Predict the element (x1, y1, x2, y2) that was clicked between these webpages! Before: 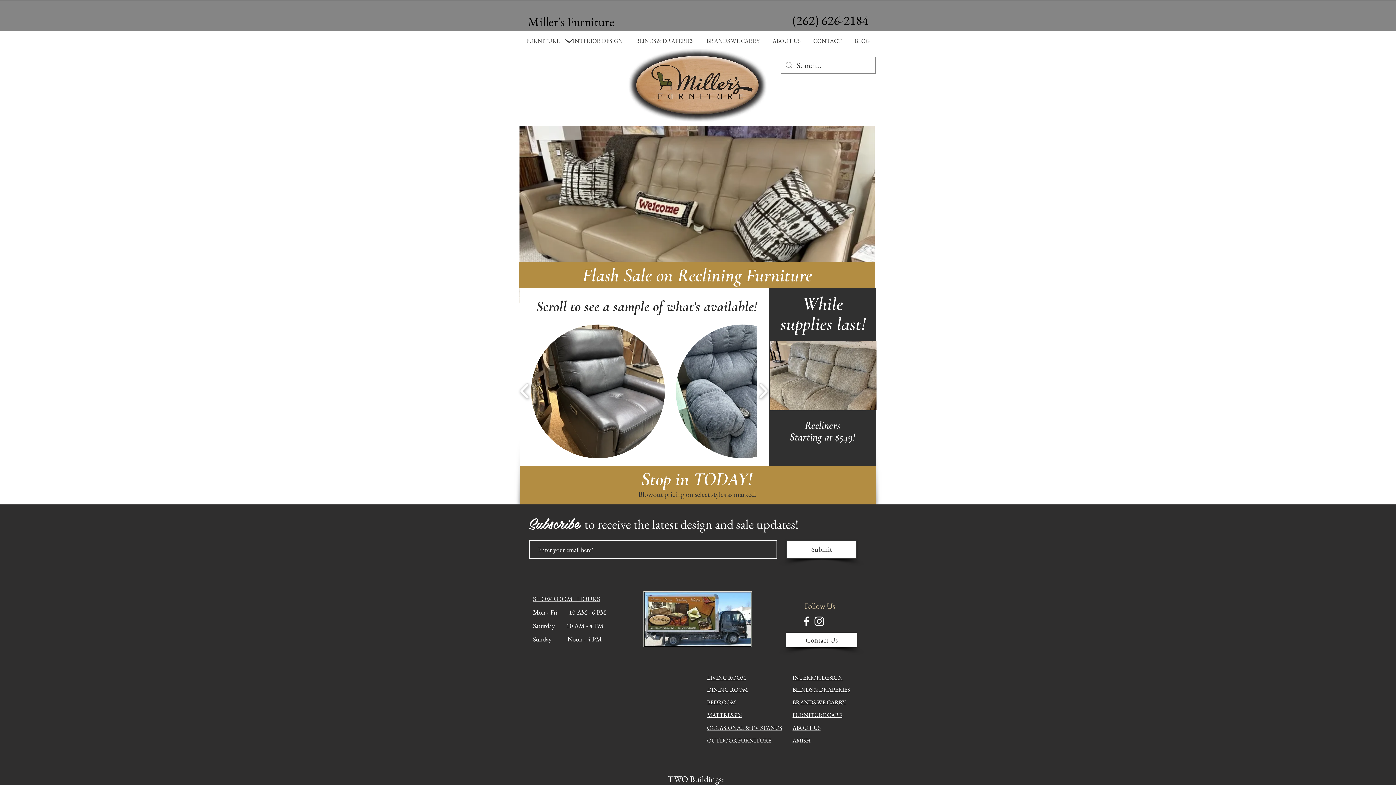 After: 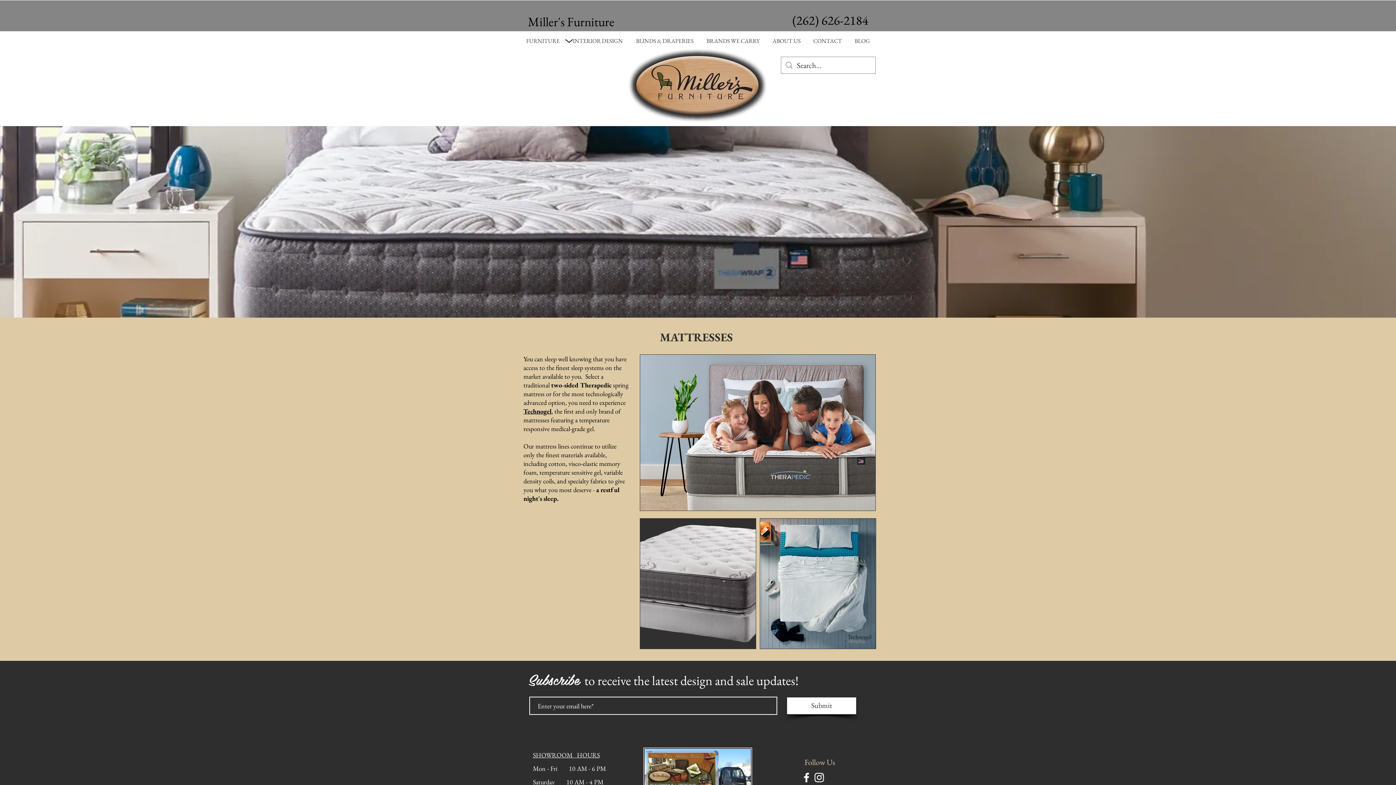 Action: bbox: (707, 711, 741, 719) label: MATTRESSES